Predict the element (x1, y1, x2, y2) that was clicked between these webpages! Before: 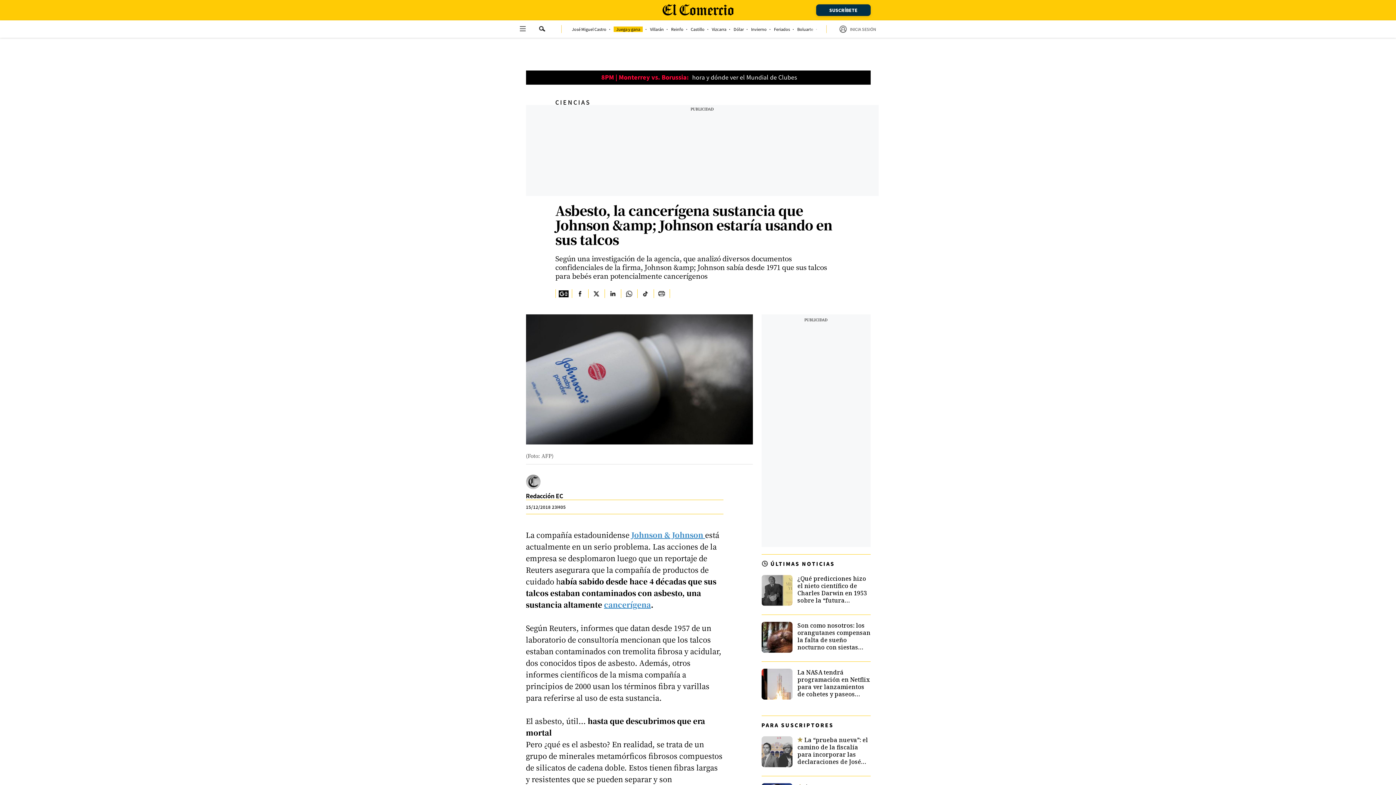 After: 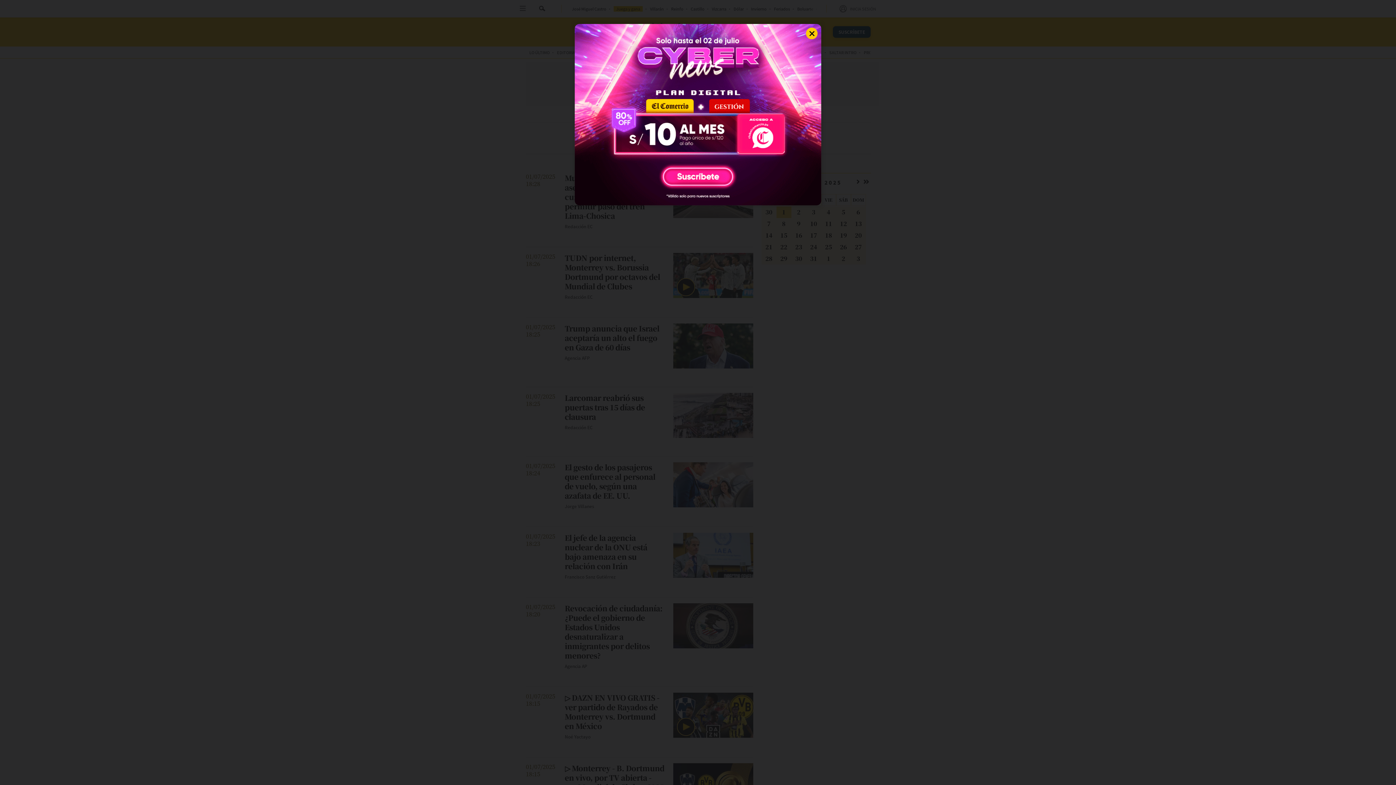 Action: bbox: (770, 560, 835, 567) label: ÚLTIMAS NOTICIAS